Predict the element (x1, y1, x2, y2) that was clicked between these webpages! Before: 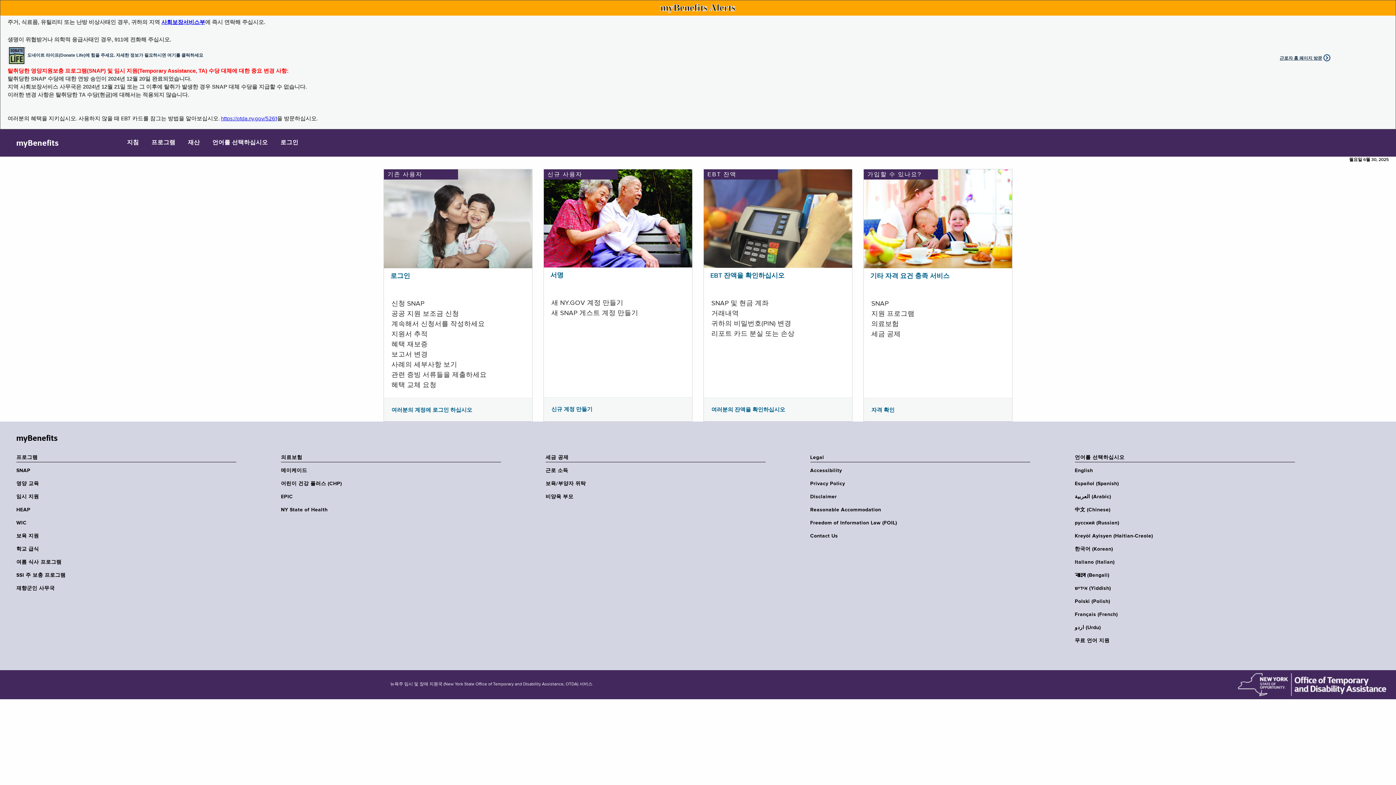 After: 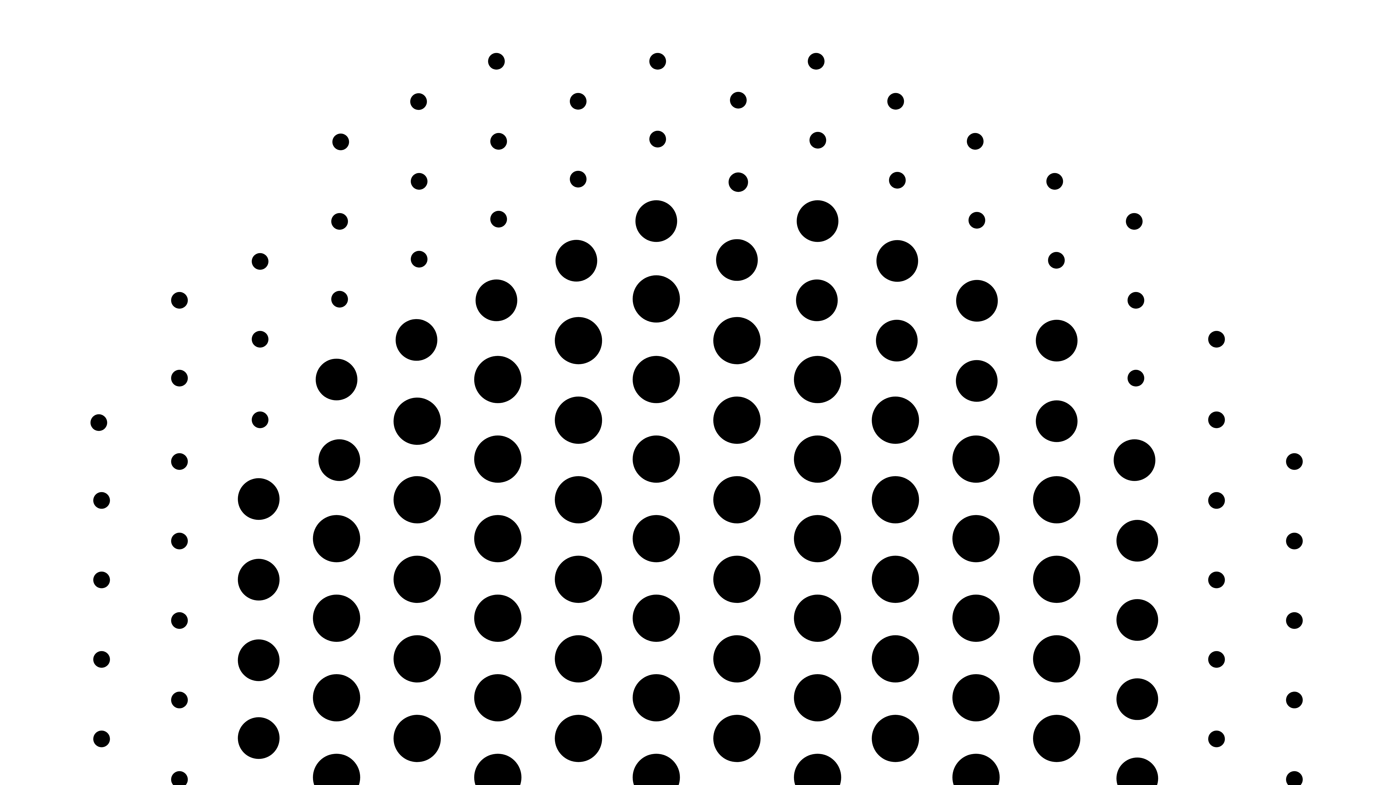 Action: bbox: (275, 129, 304, 156) label: 로그인